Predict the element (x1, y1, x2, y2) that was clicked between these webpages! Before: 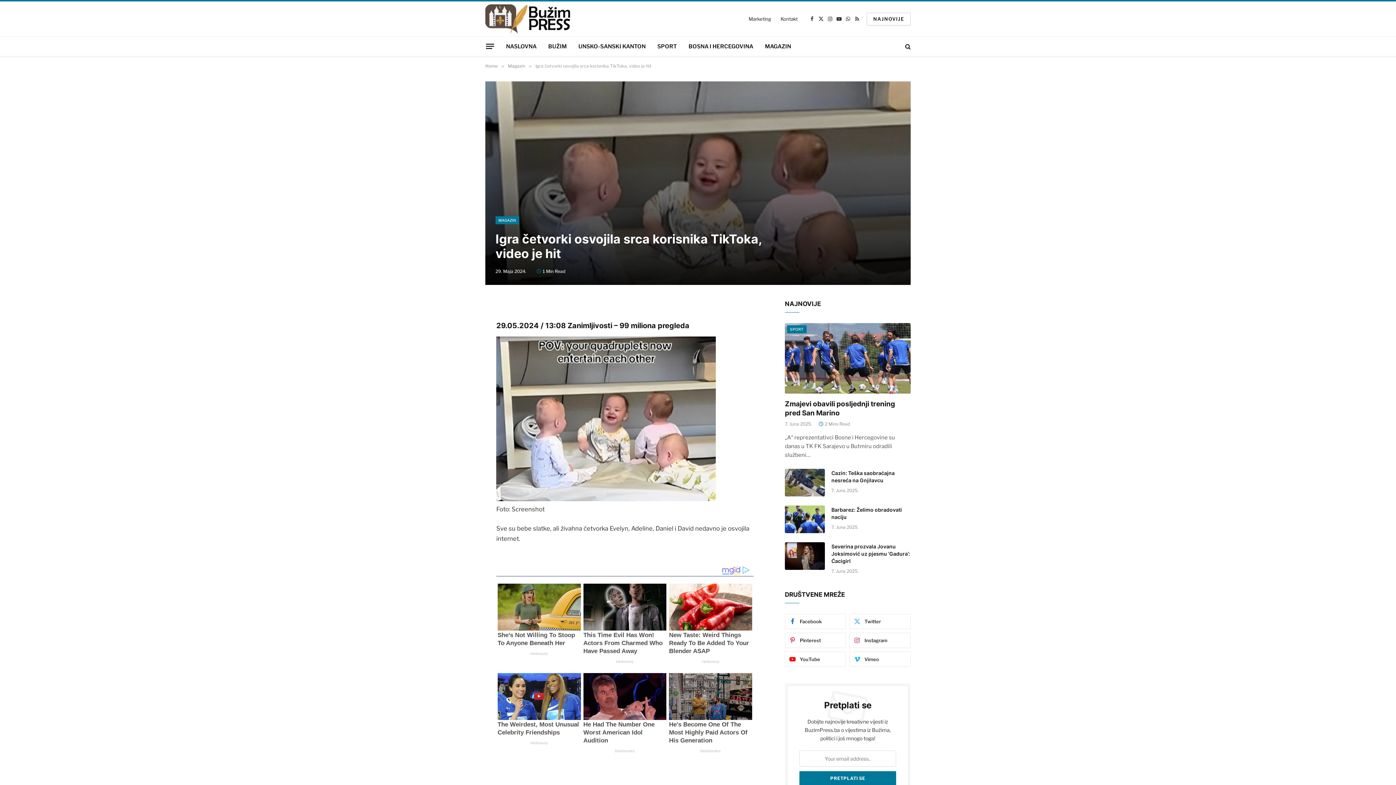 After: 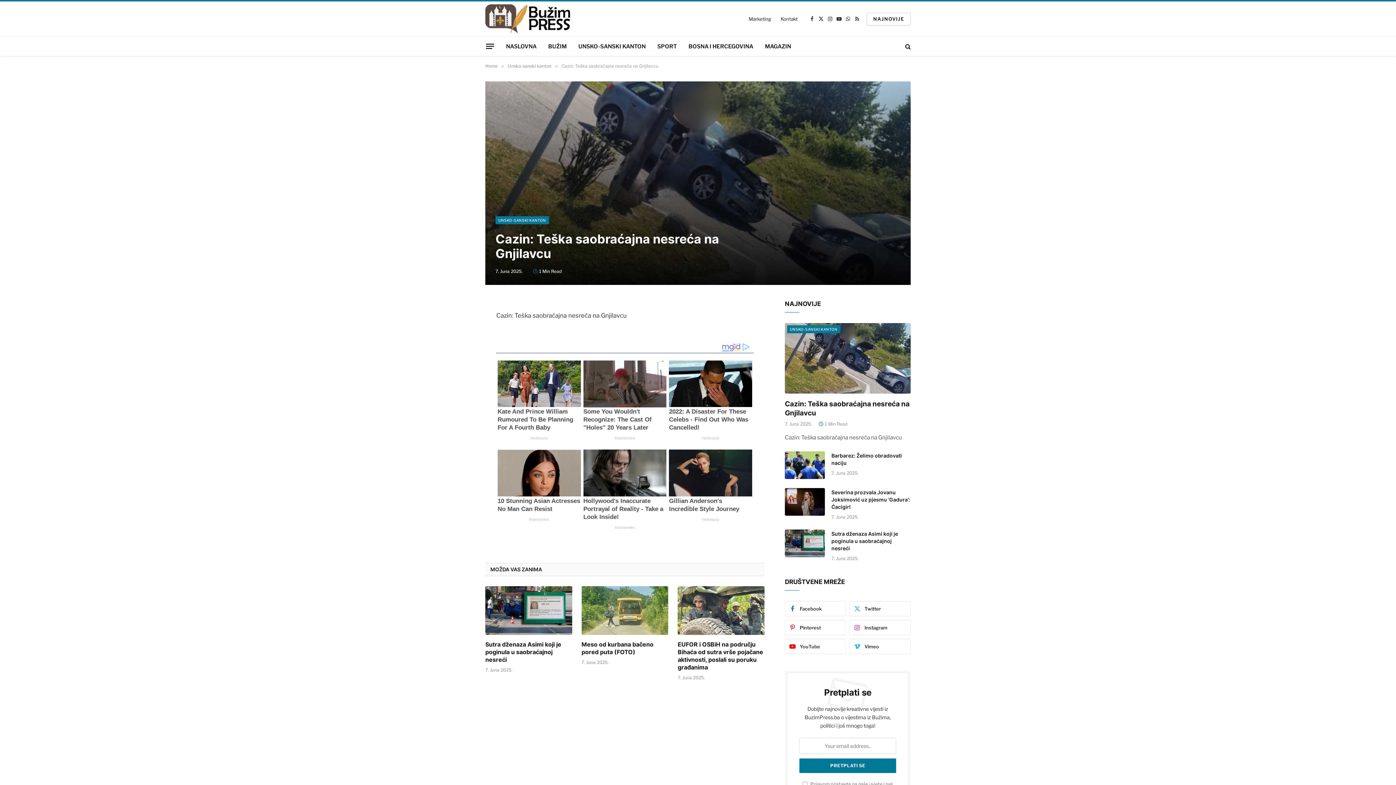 Action: bbox: (831, 469, 910, 484) label: Cazin: Teška saobraćajna nesreća na Gnjilavcu